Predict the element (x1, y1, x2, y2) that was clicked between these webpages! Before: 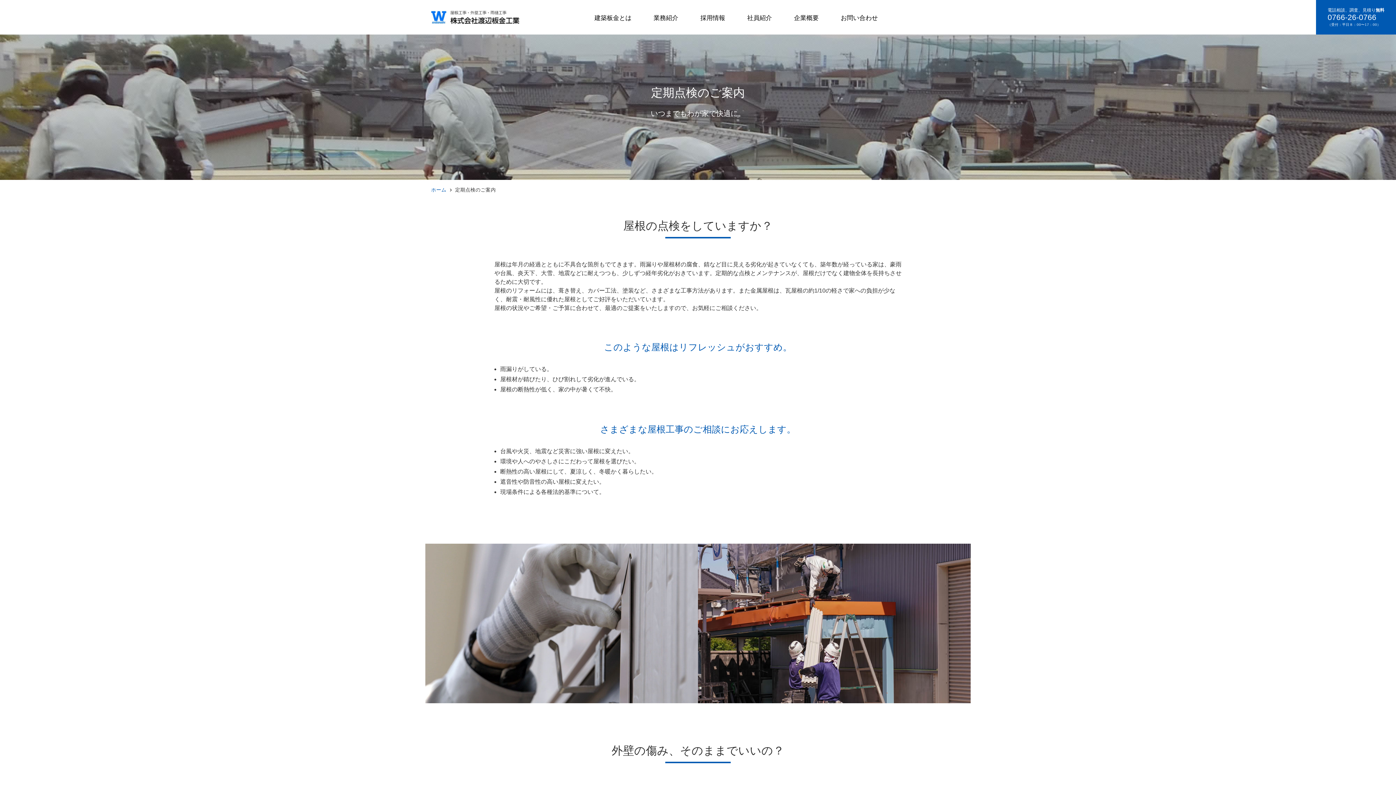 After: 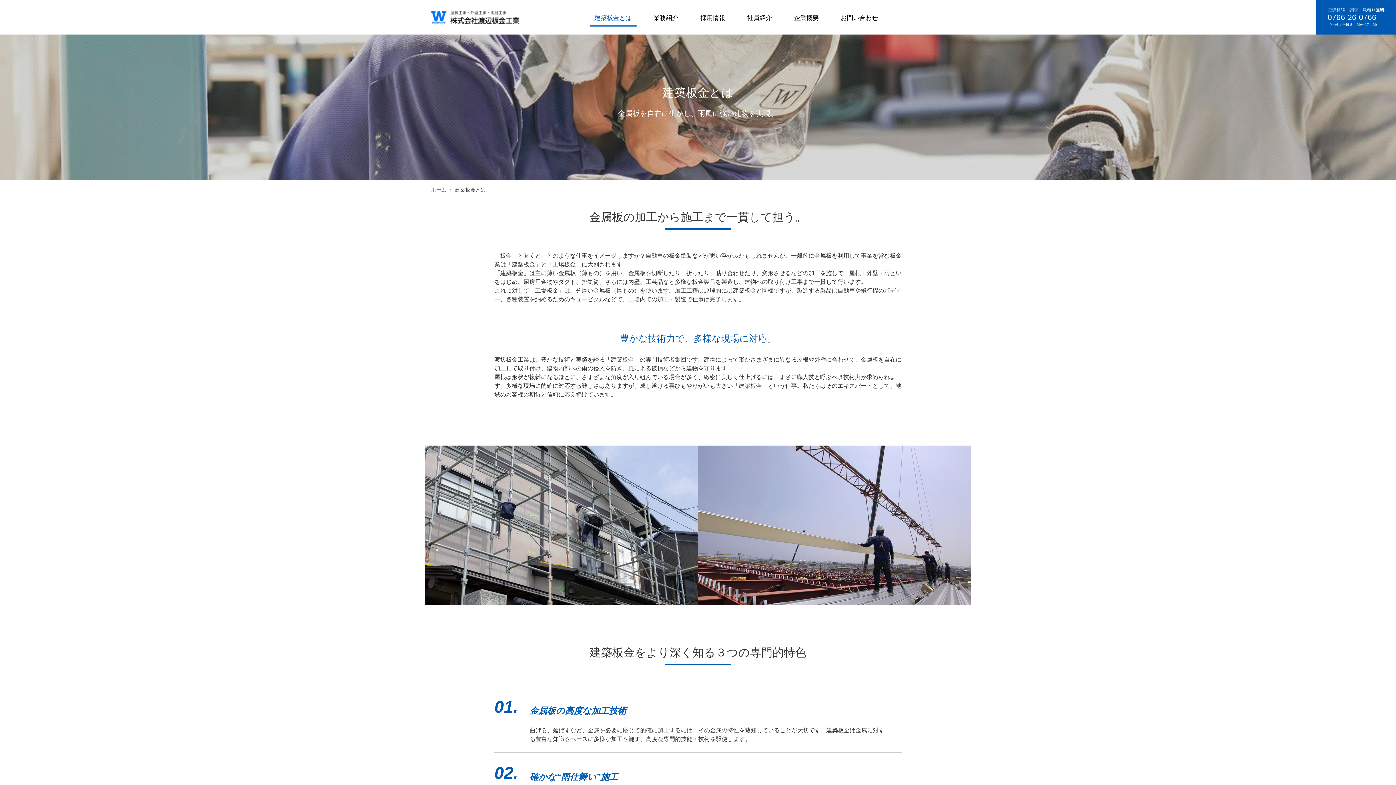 Action: bbox: (589, 9, 636, 26) label: 建築板金とは